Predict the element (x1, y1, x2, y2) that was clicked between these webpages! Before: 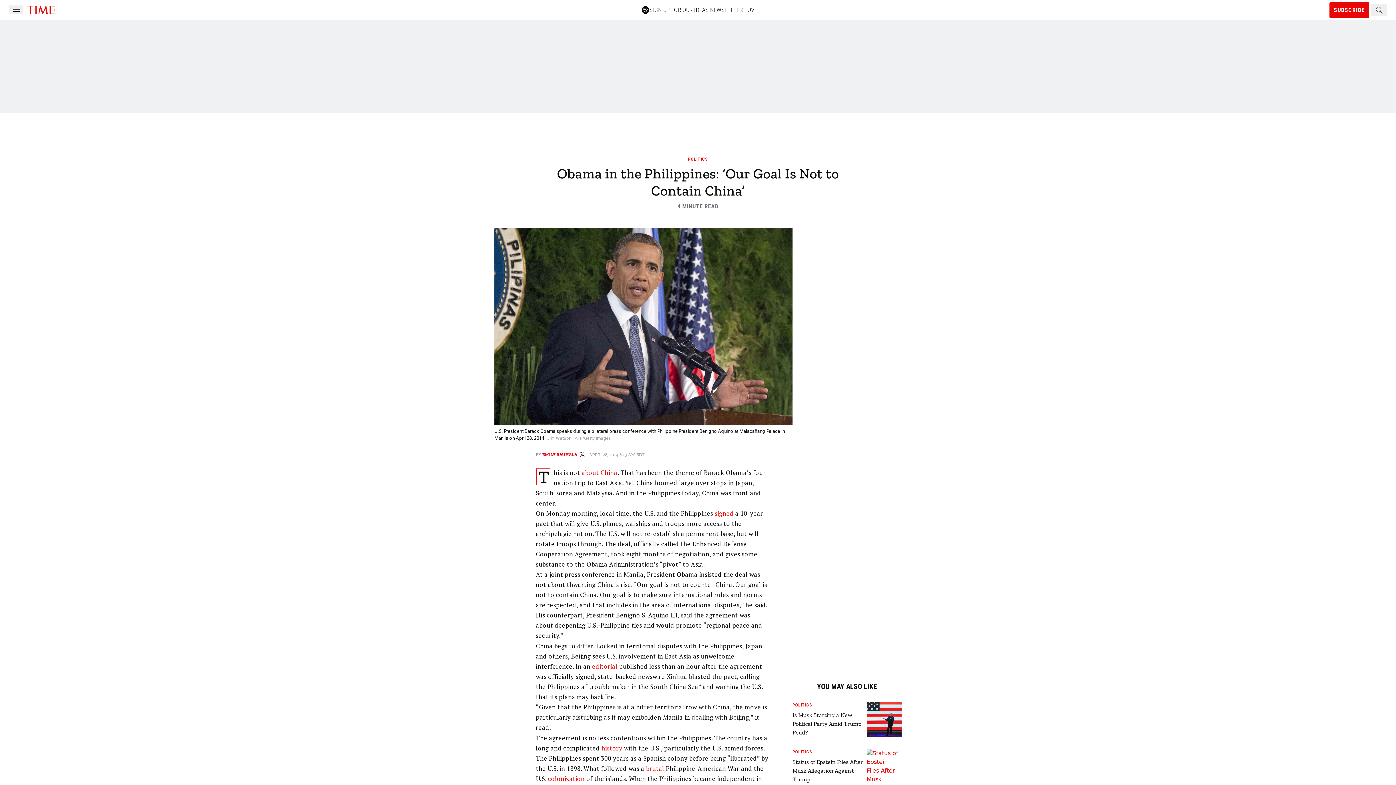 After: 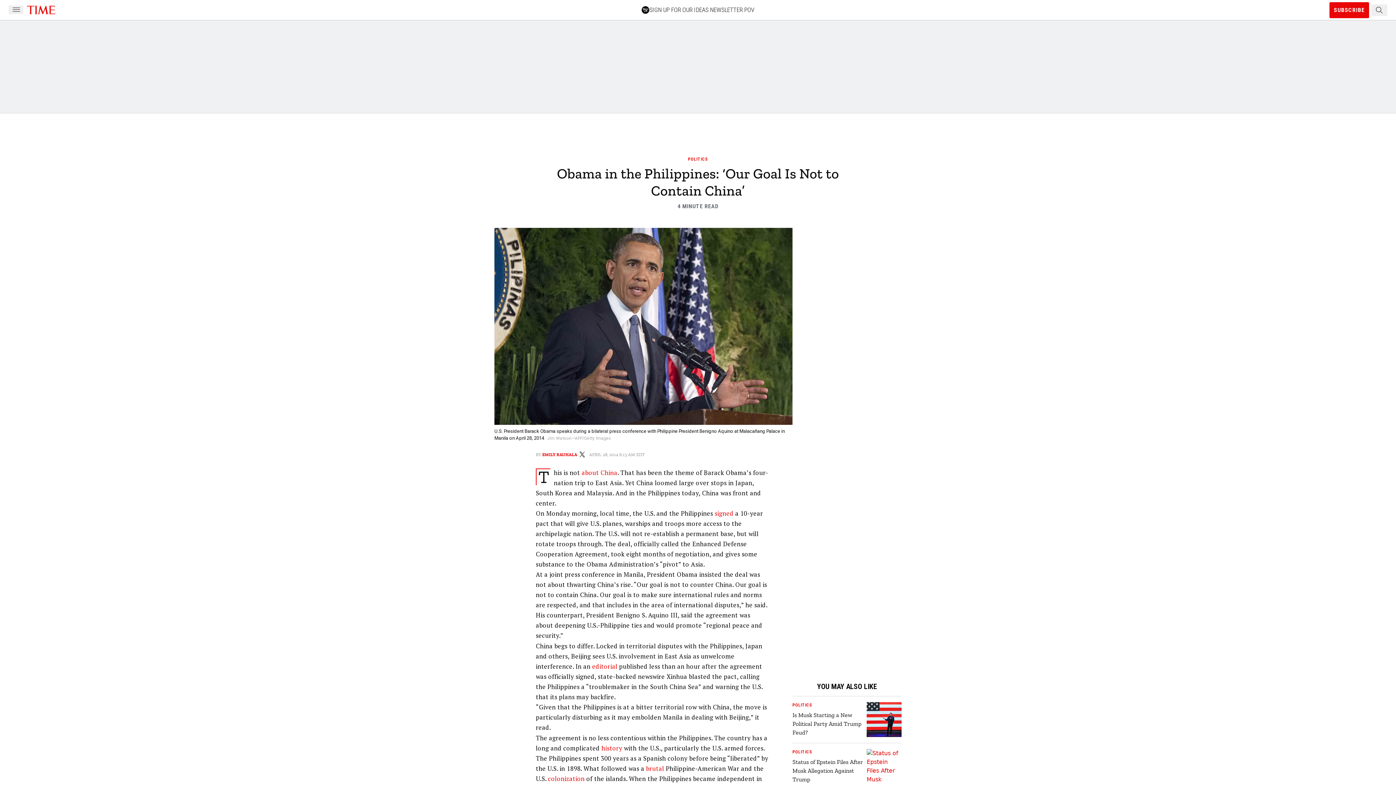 Action: label: signed bbox: (714, 509, 733, 517)